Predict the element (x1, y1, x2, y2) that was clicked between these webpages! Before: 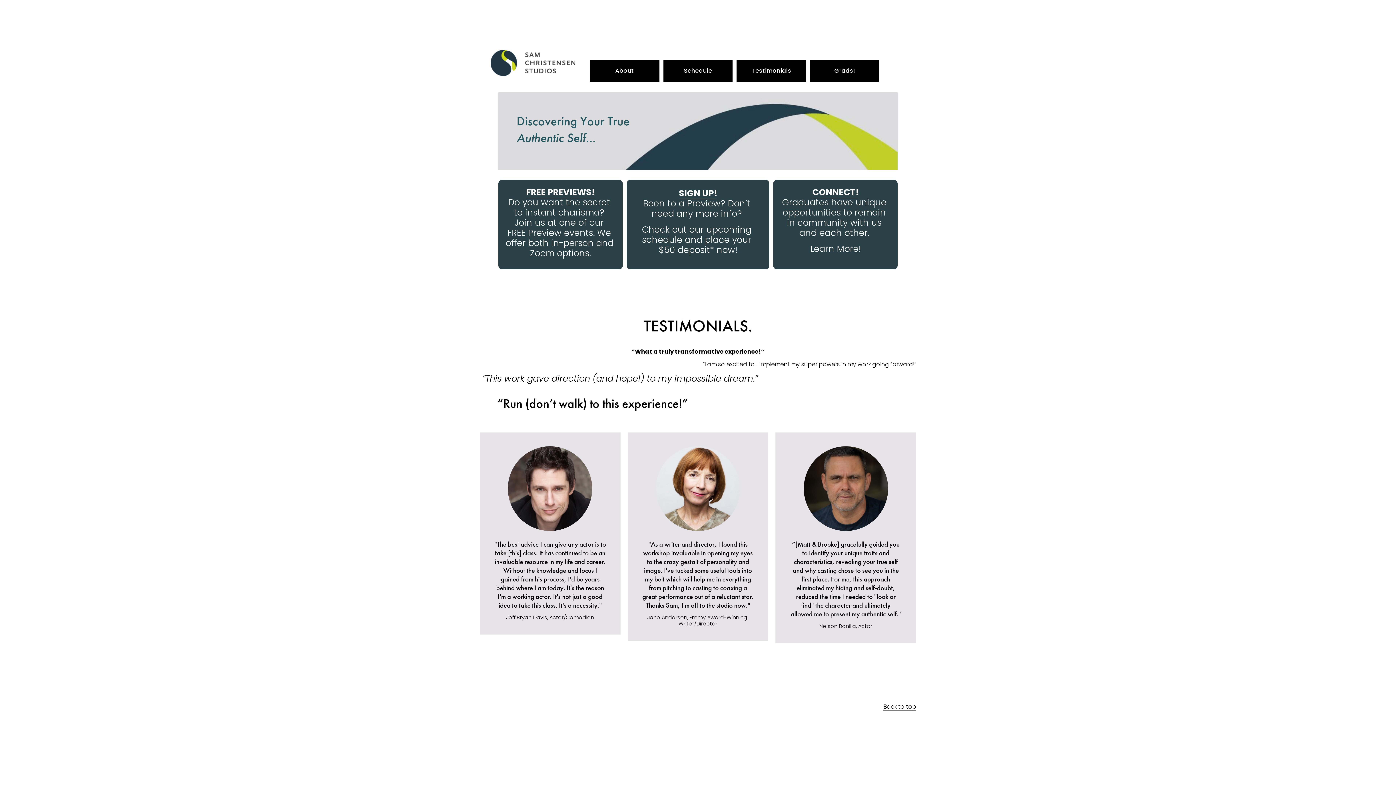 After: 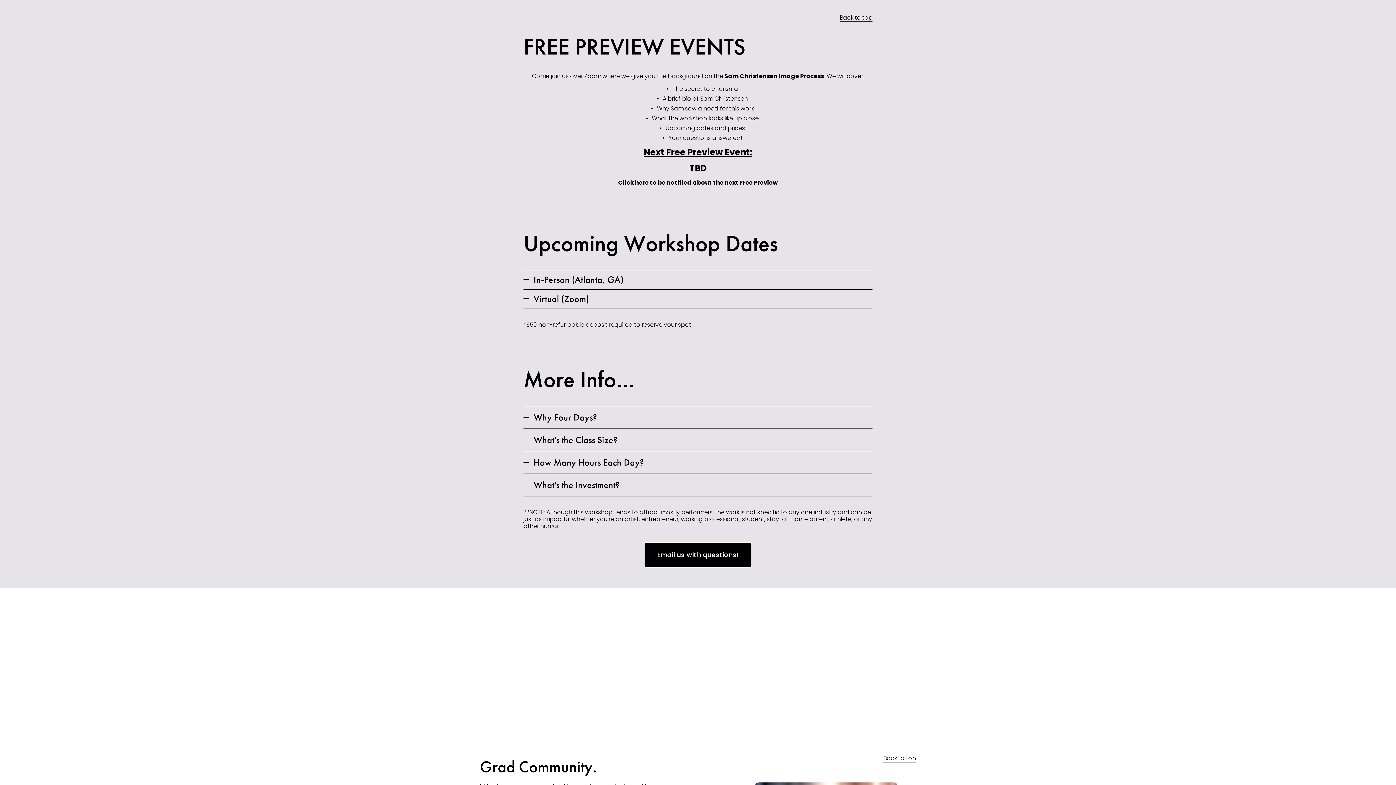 Action: bbox: (526, 186, 594, 198) label: FREE PREVIEWS!